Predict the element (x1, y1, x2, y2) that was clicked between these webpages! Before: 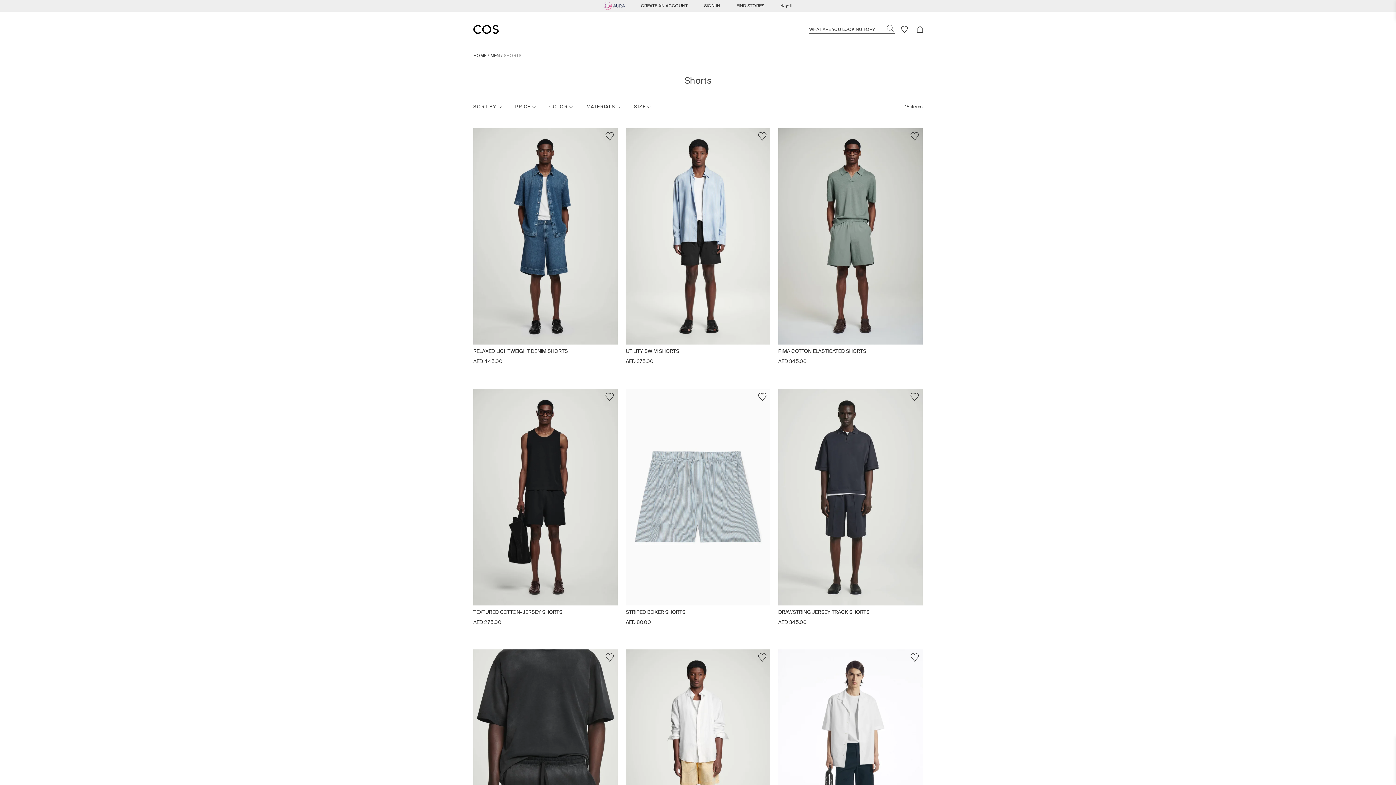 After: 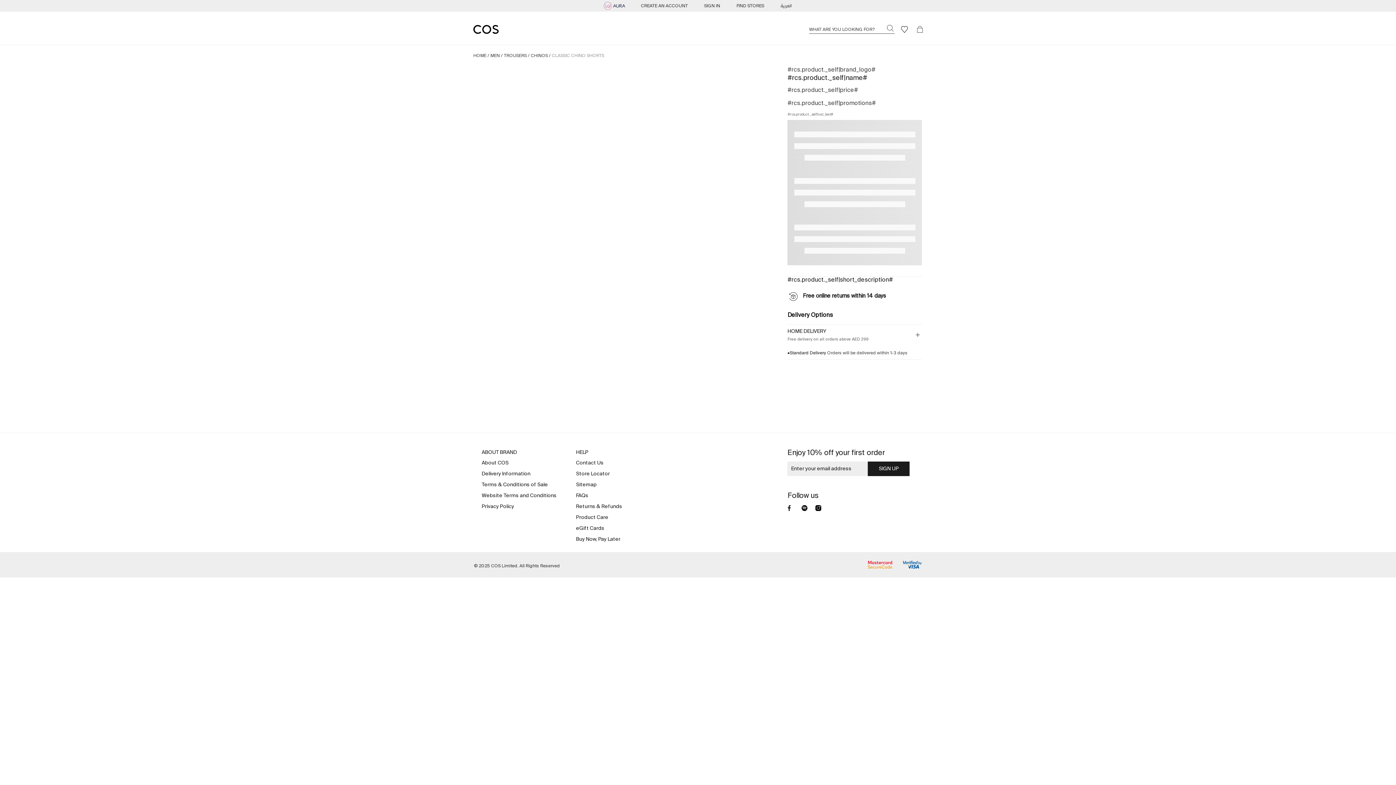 Action: bbox: (778, 649, 922, 866)